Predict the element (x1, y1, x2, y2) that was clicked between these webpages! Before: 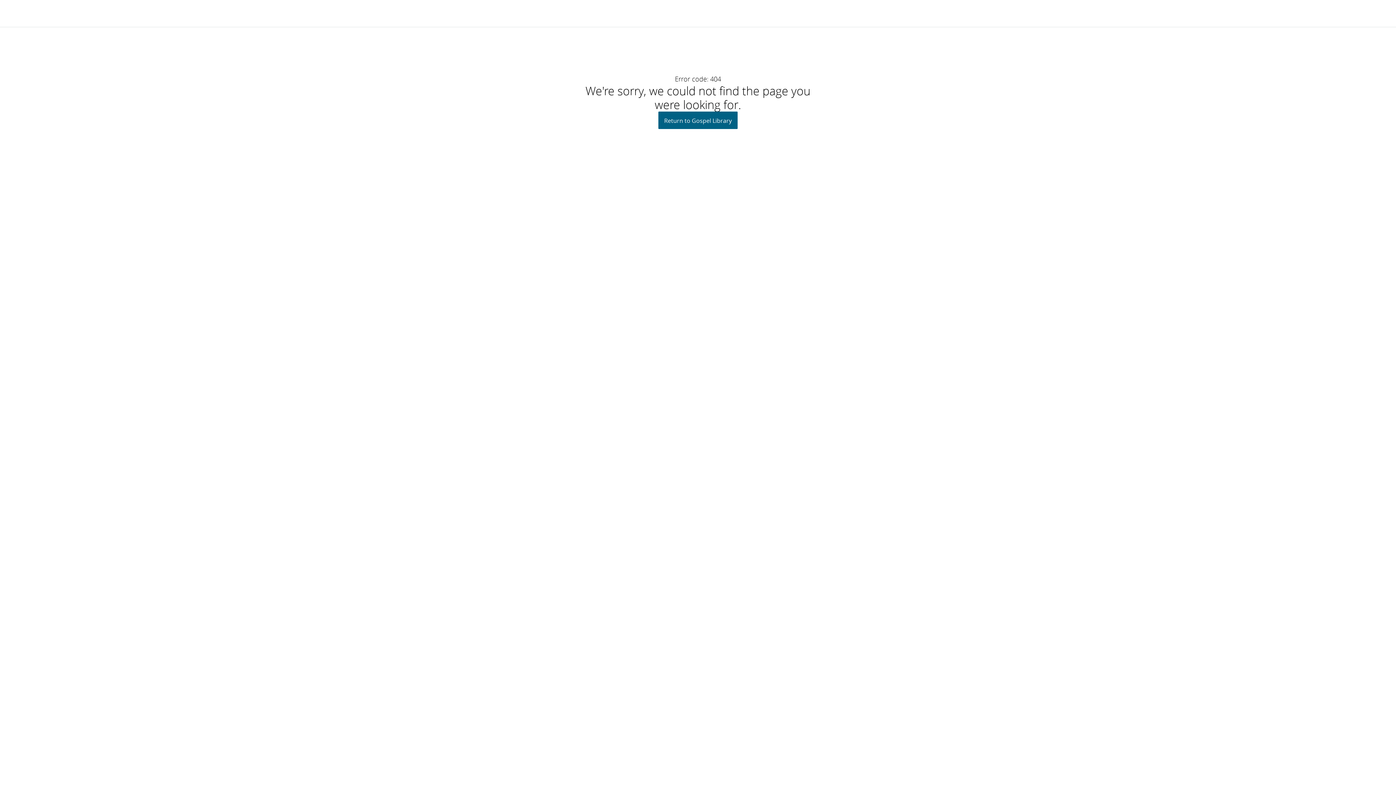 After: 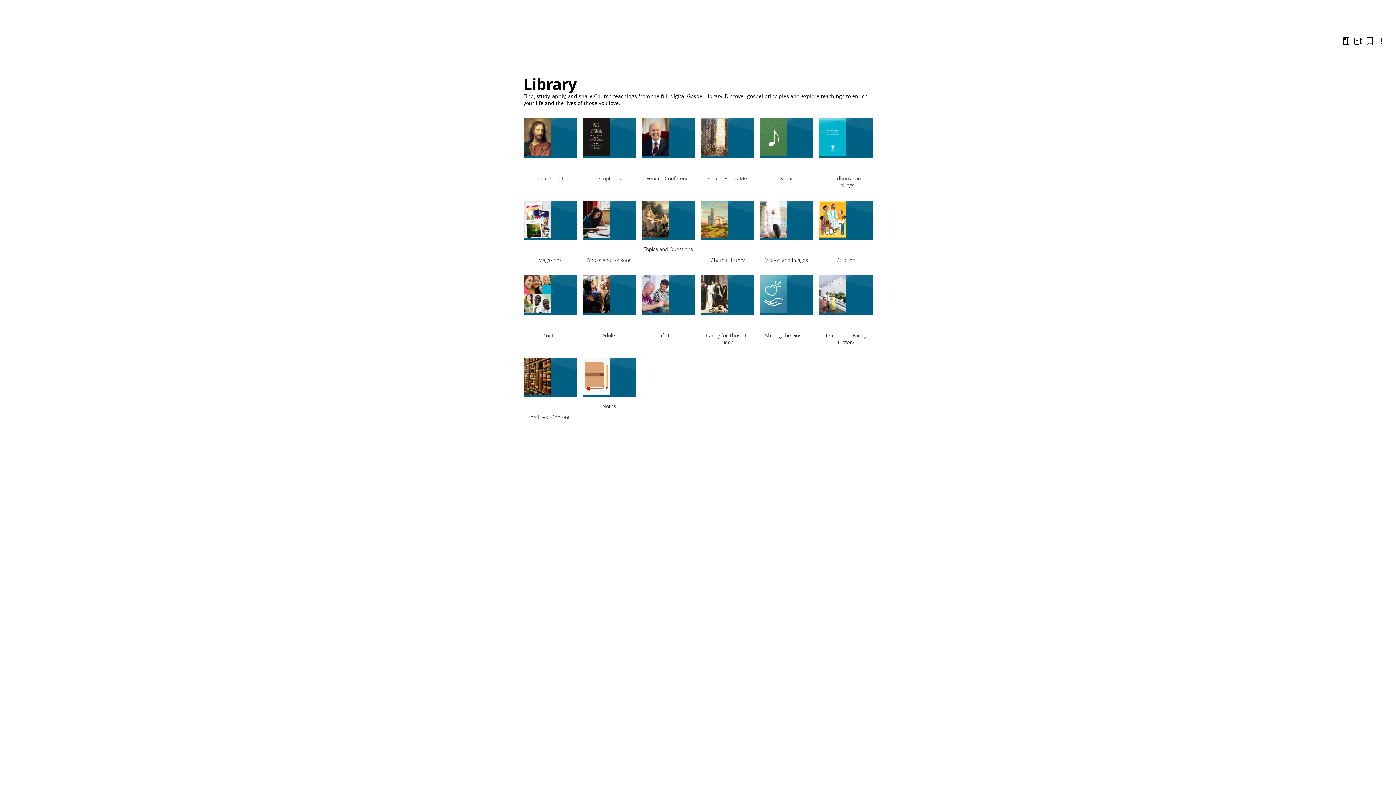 Action: label: Return to Gospel Library bbox: (658, 111, 737, 129)